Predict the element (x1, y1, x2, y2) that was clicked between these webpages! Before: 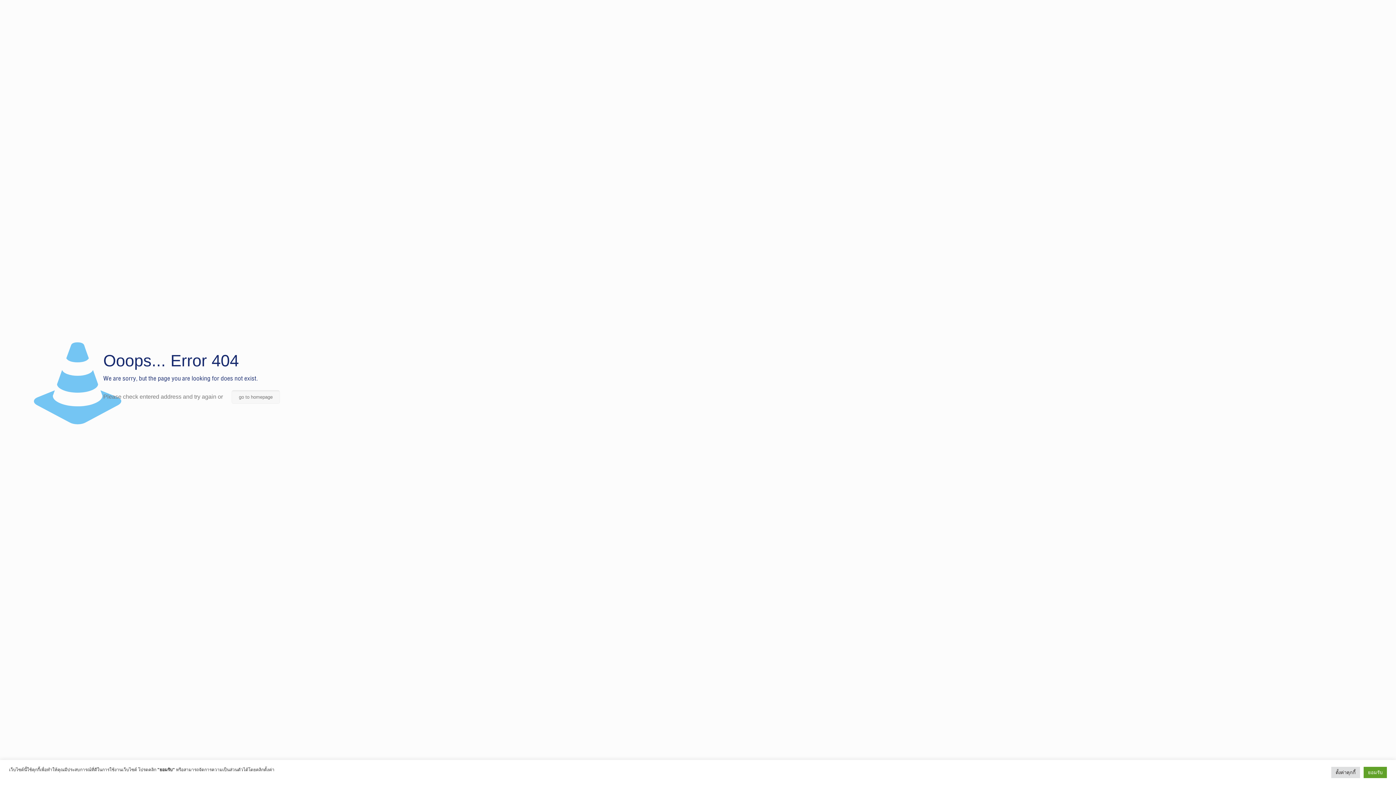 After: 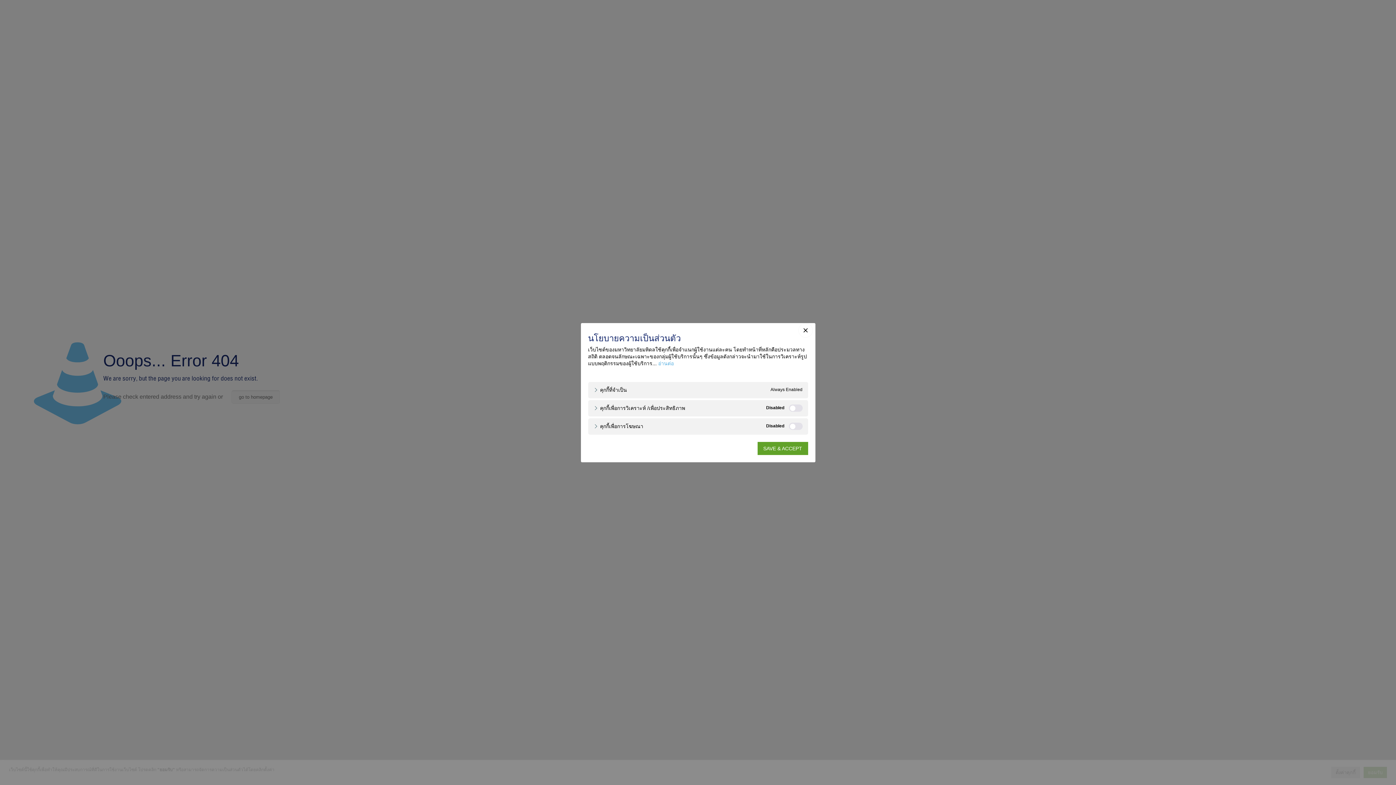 Action: bbox: (1331, 767, 1360, 778) label: ตั้งค่าคุกกี้